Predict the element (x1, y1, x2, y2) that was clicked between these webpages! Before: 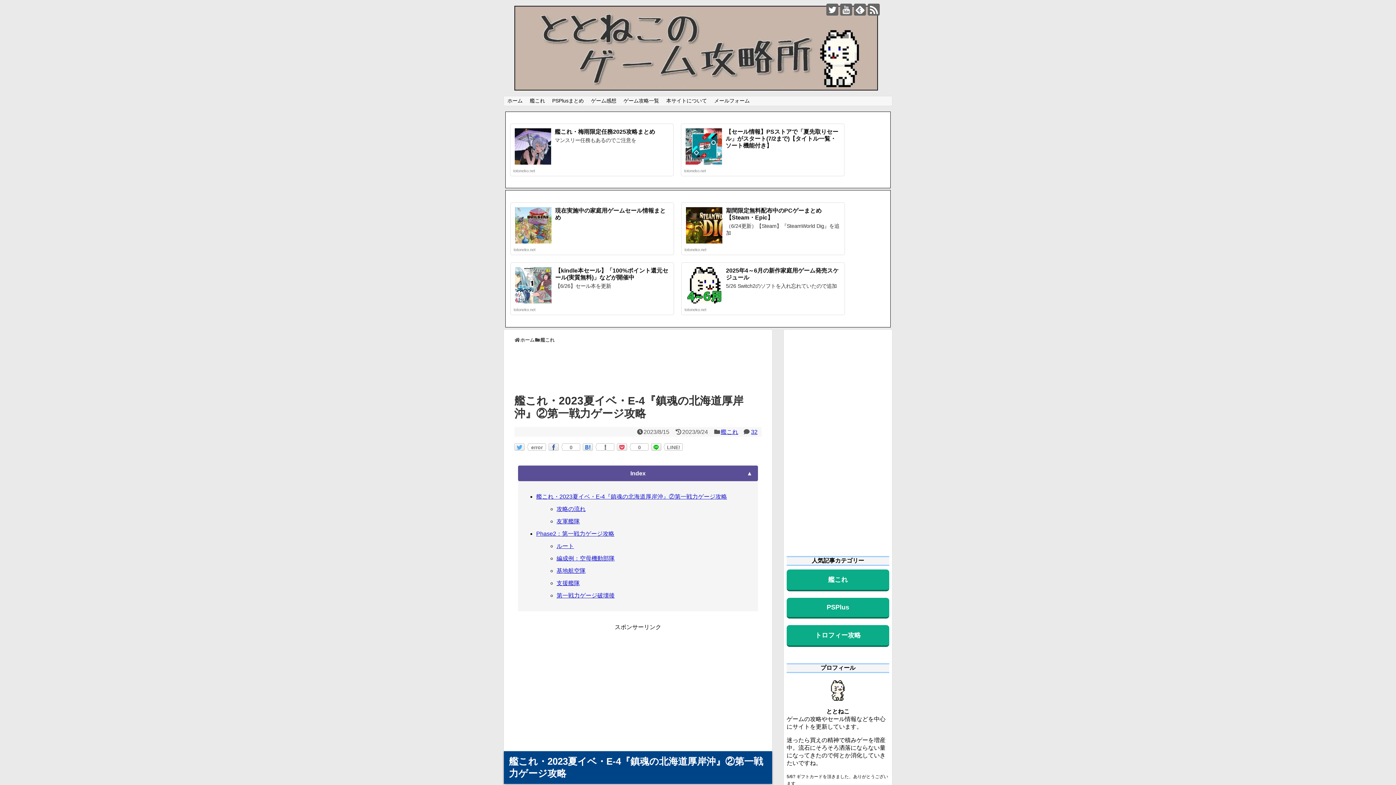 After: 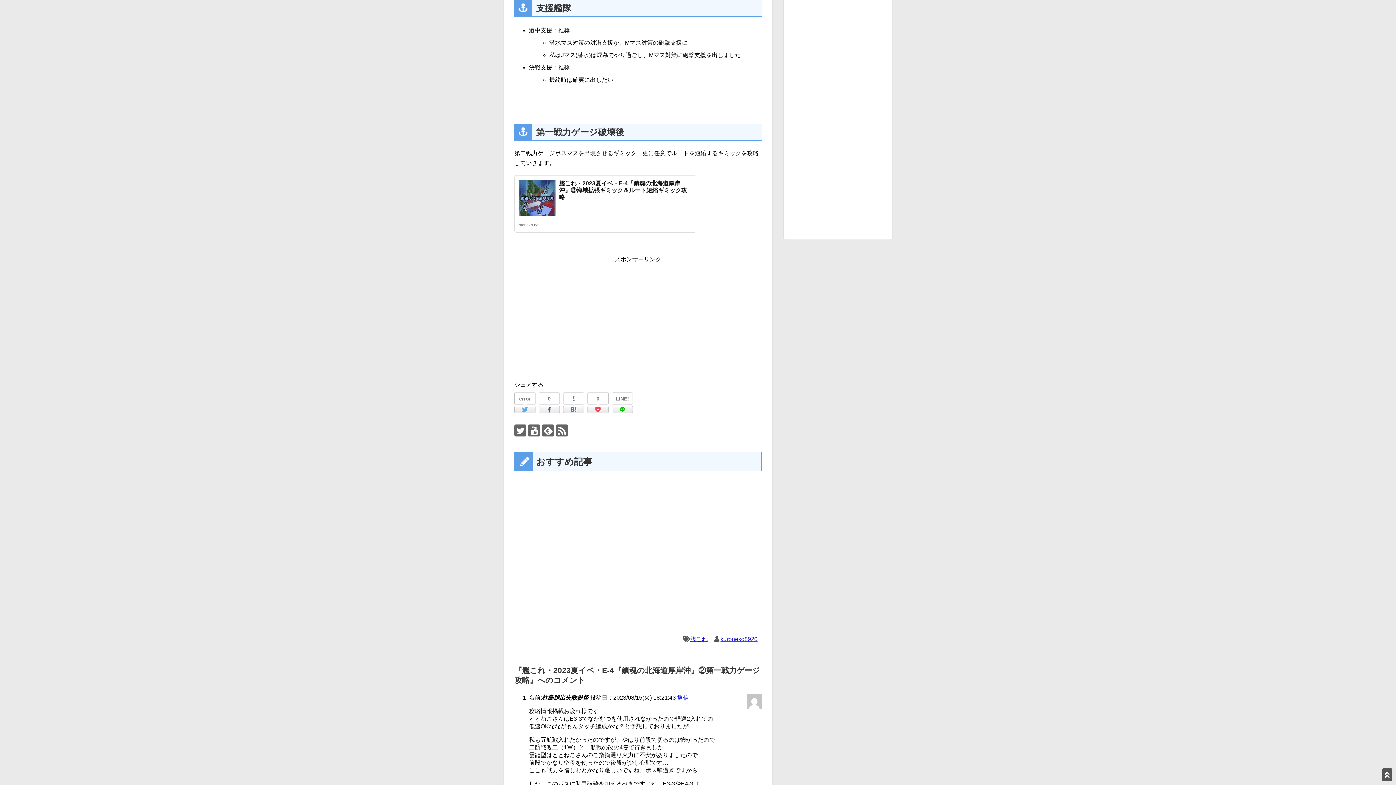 Action: bbox: (556, 580, 580, 586) label: 支援艦隊